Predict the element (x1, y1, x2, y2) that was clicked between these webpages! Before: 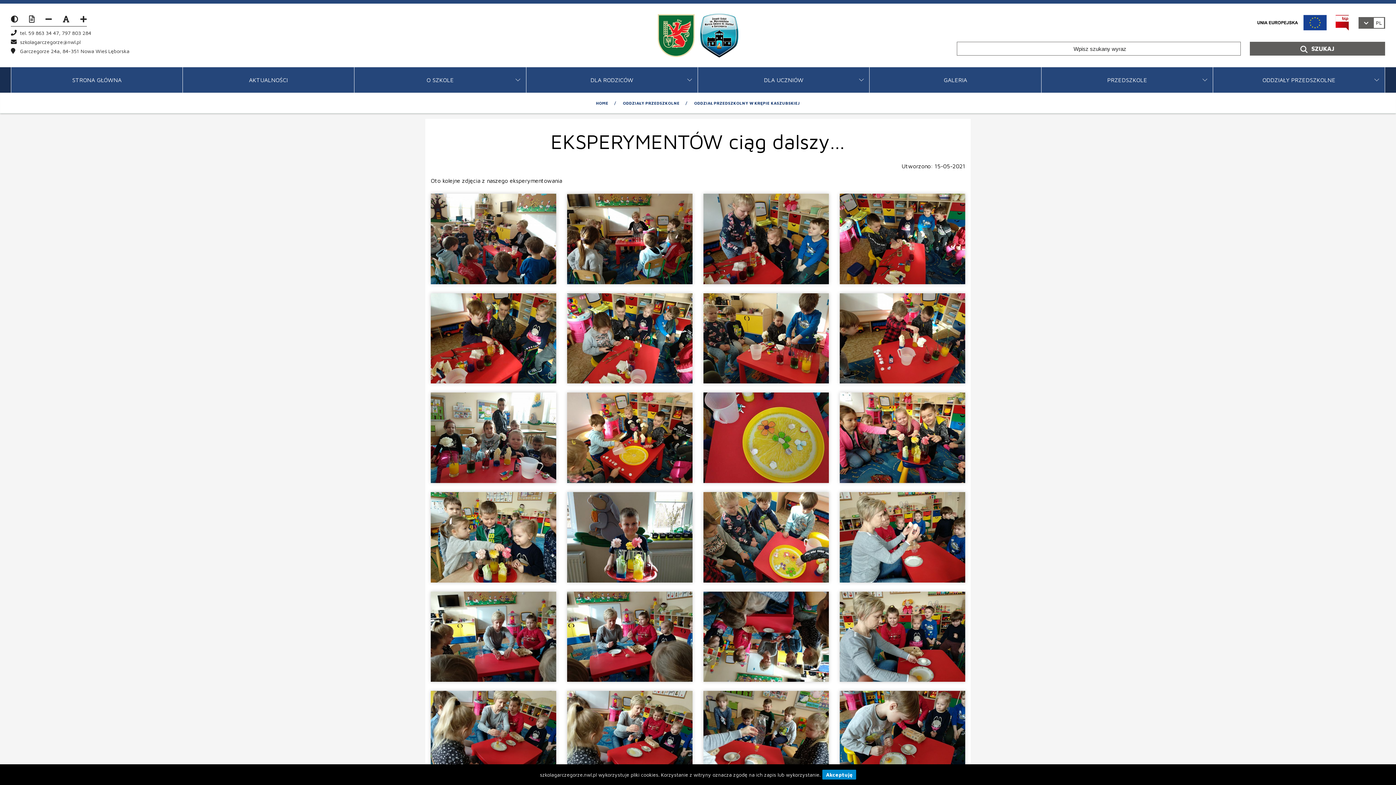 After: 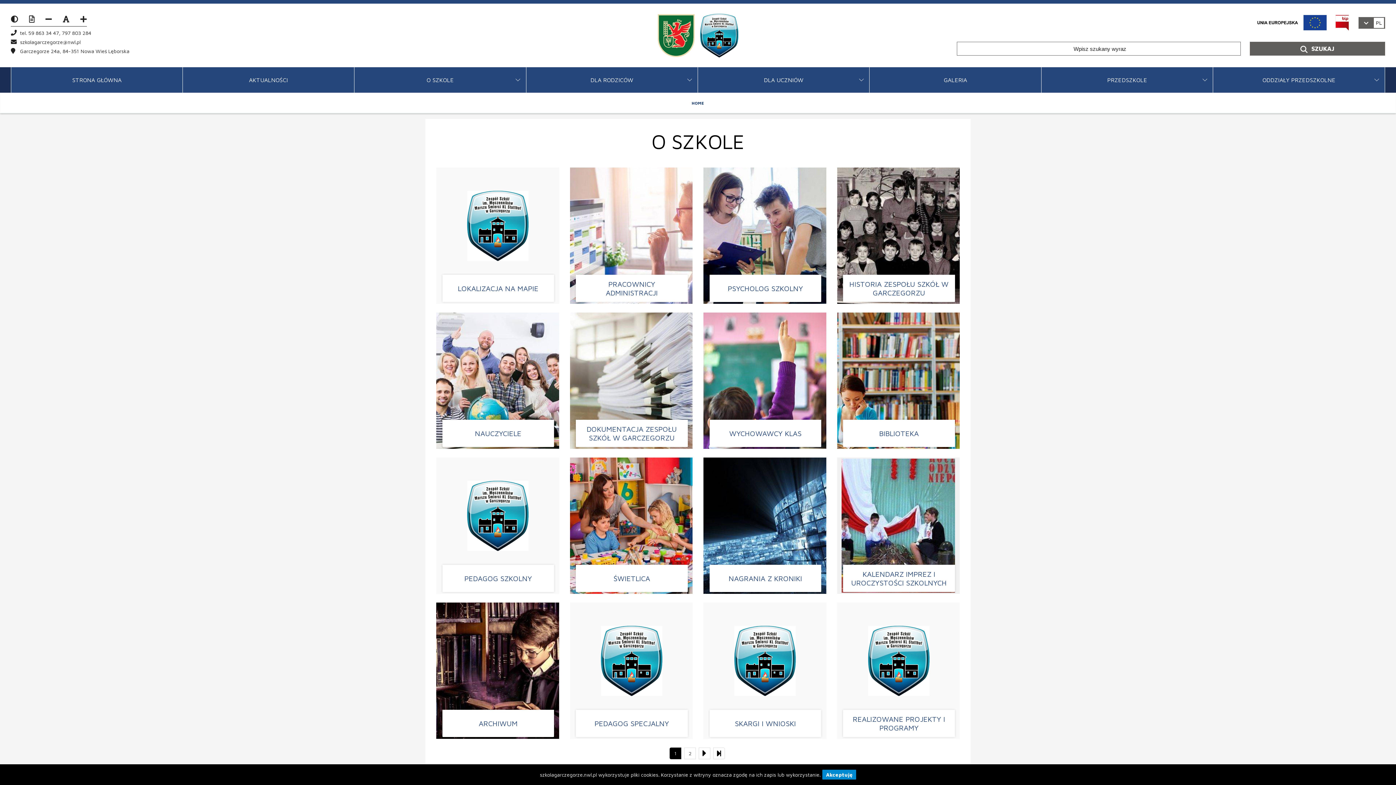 Action: label: O SZKOLE bbox: (354, 67, 526, 92)